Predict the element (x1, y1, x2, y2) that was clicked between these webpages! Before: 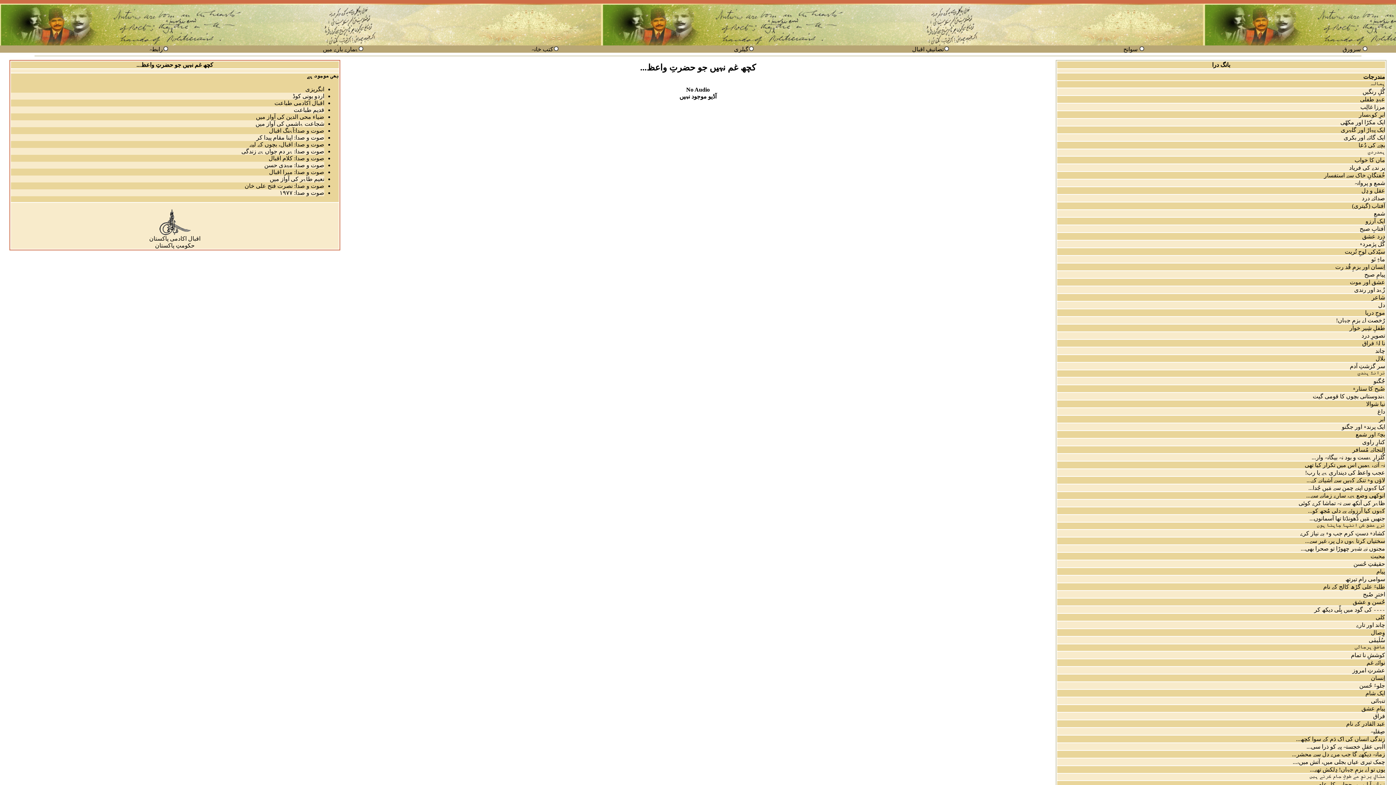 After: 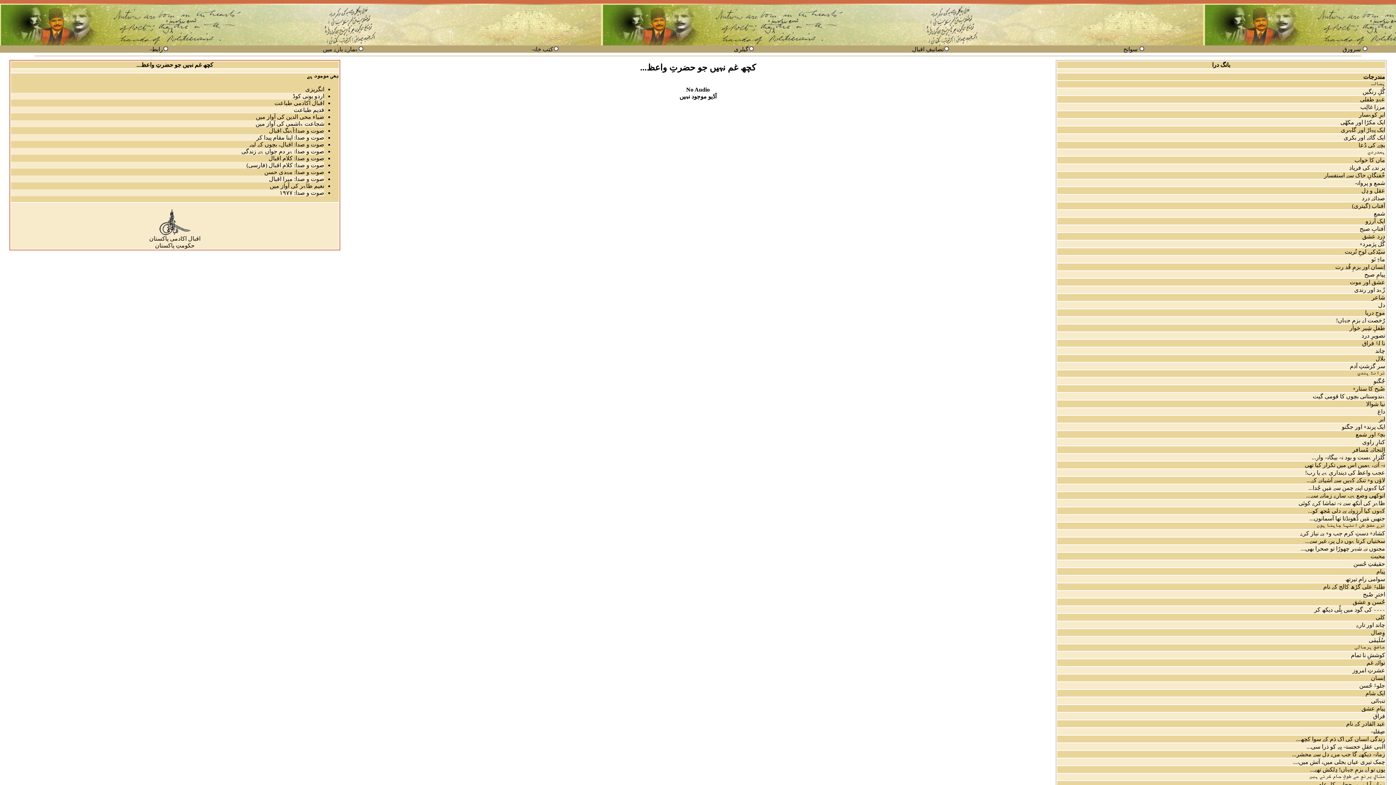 Action: label: صوت و صدا: نصرت فتح علی خان bbox: (244, 182, 324, 189)